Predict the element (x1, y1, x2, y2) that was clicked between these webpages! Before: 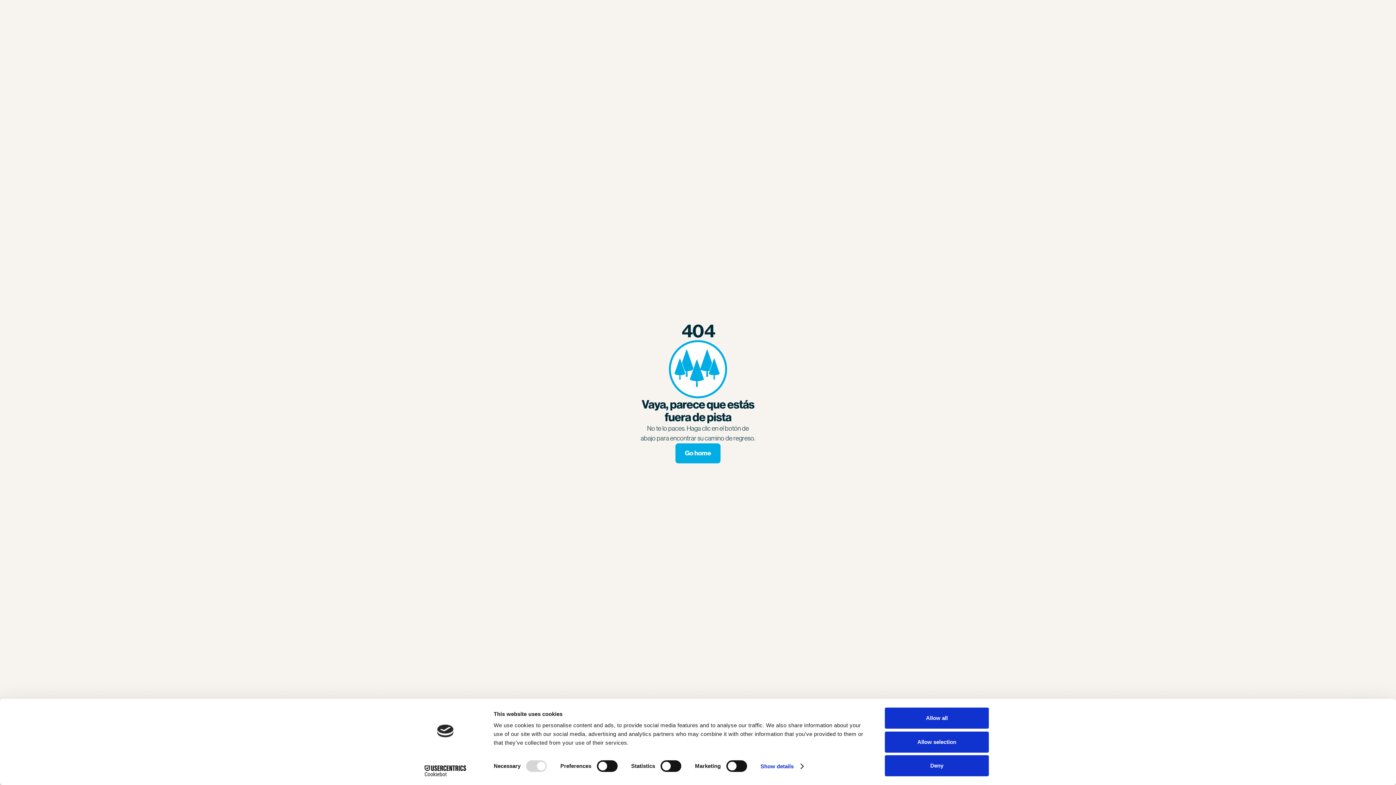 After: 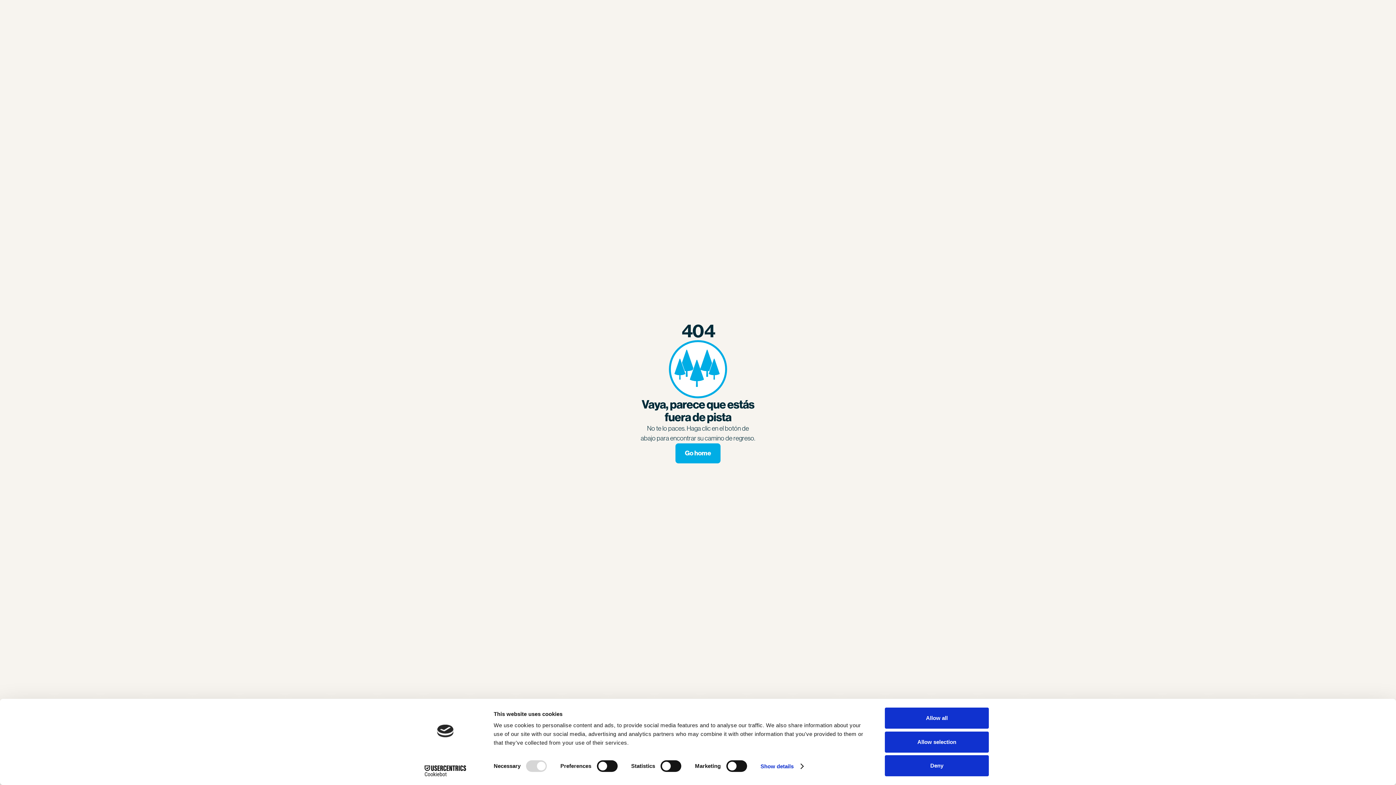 Action: label: Cookiebot - opens in a new window bbox: (413, 765, 477, 776)